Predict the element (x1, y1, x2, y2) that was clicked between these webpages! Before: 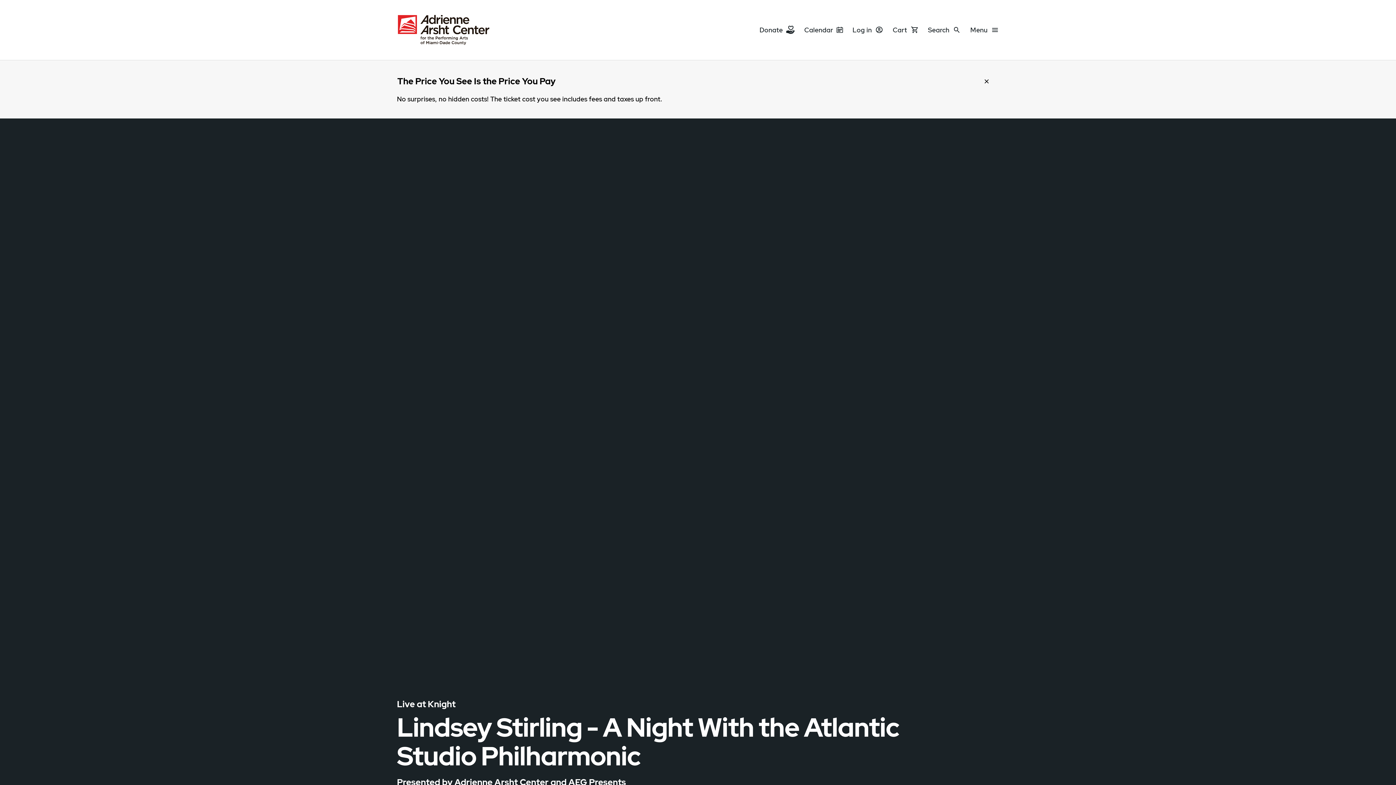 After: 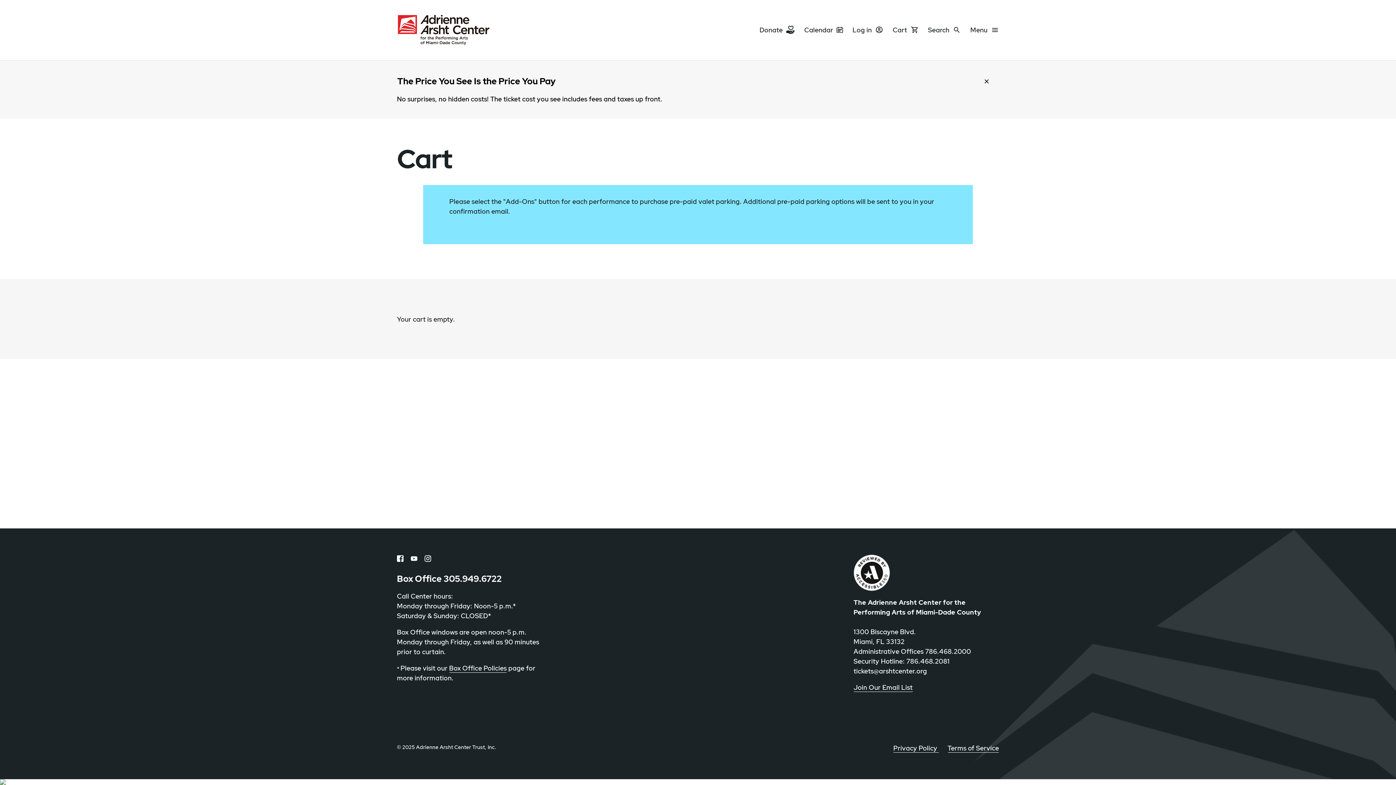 Action: label: Cart bbox: (889, 21, 922, 38)